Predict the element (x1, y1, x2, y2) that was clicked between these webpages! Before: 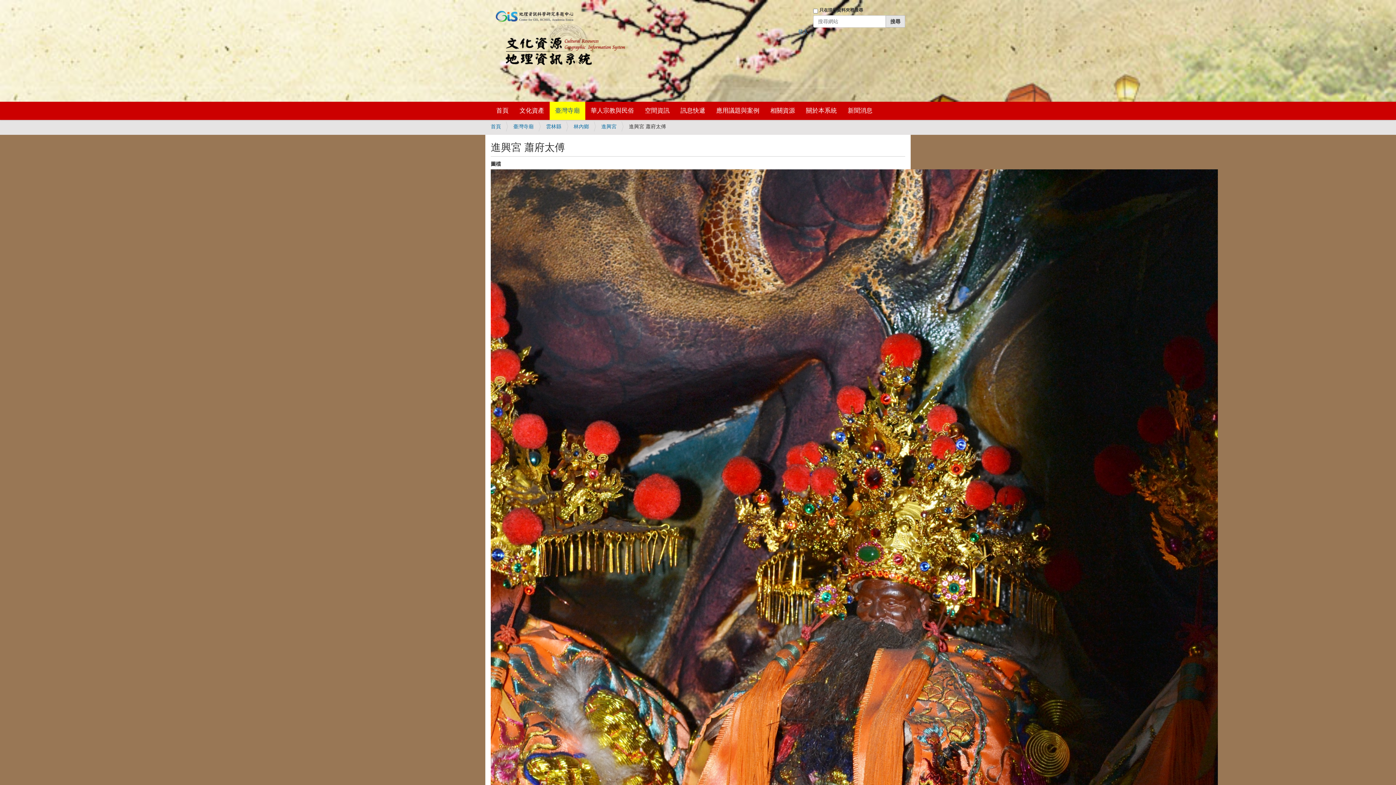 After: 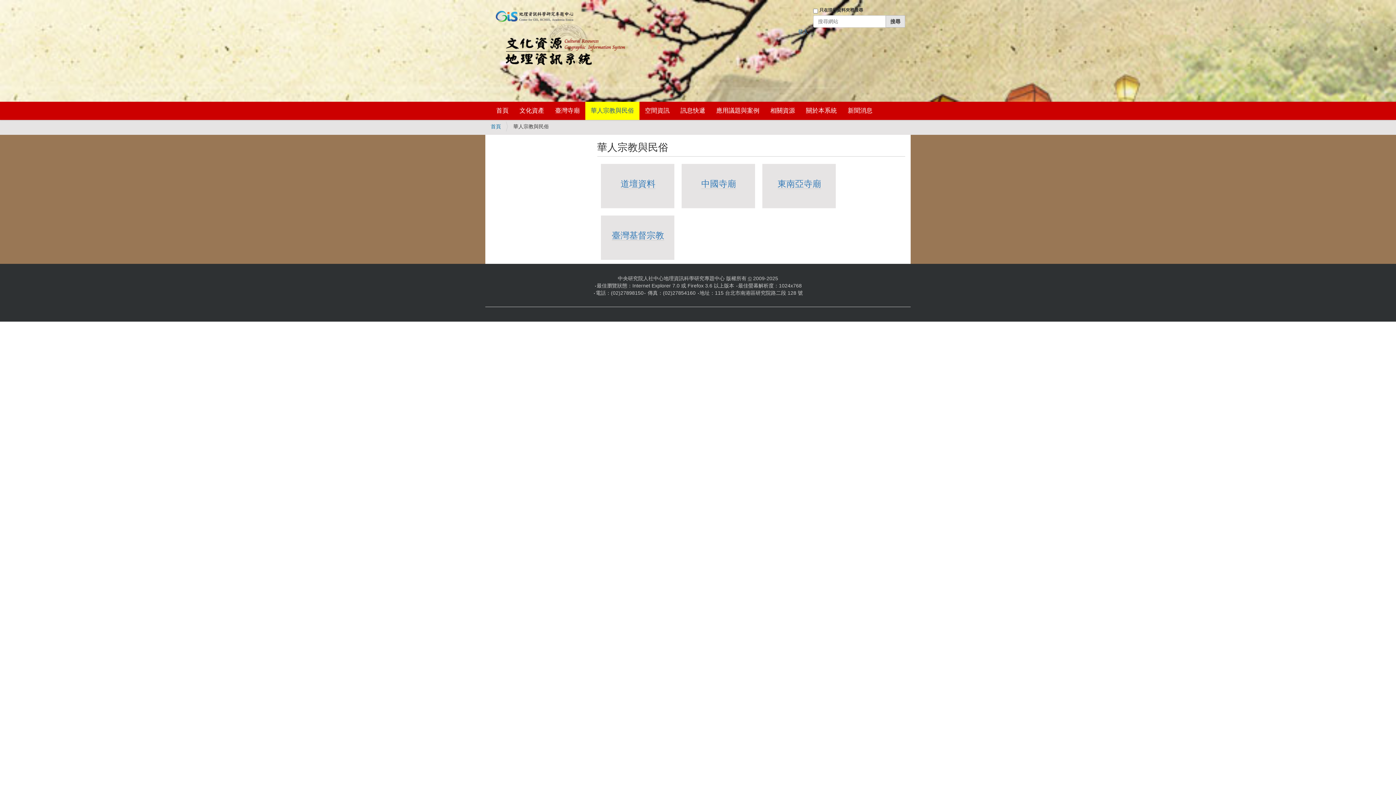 Action: label: 華人宗教與民俗 bbox: (585, 101, 639, 120)